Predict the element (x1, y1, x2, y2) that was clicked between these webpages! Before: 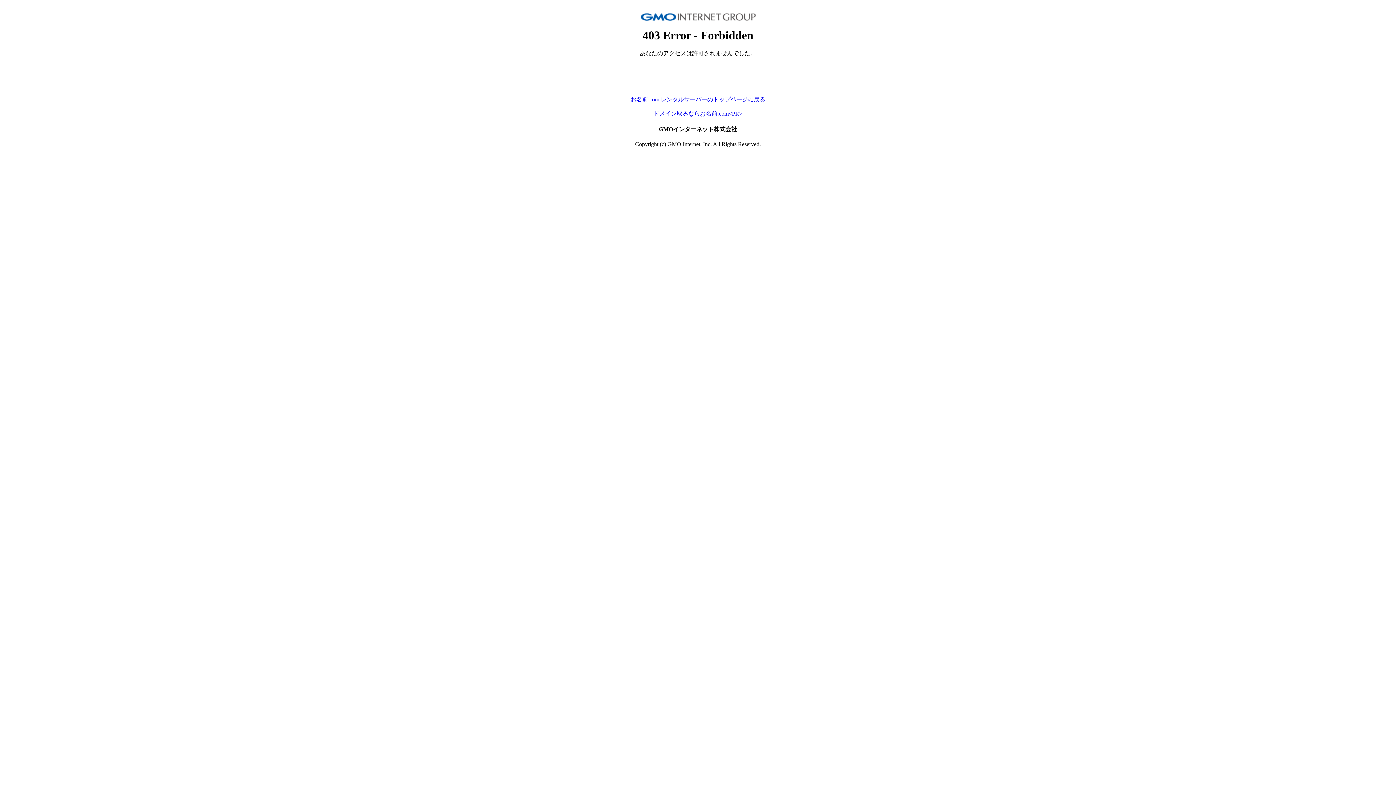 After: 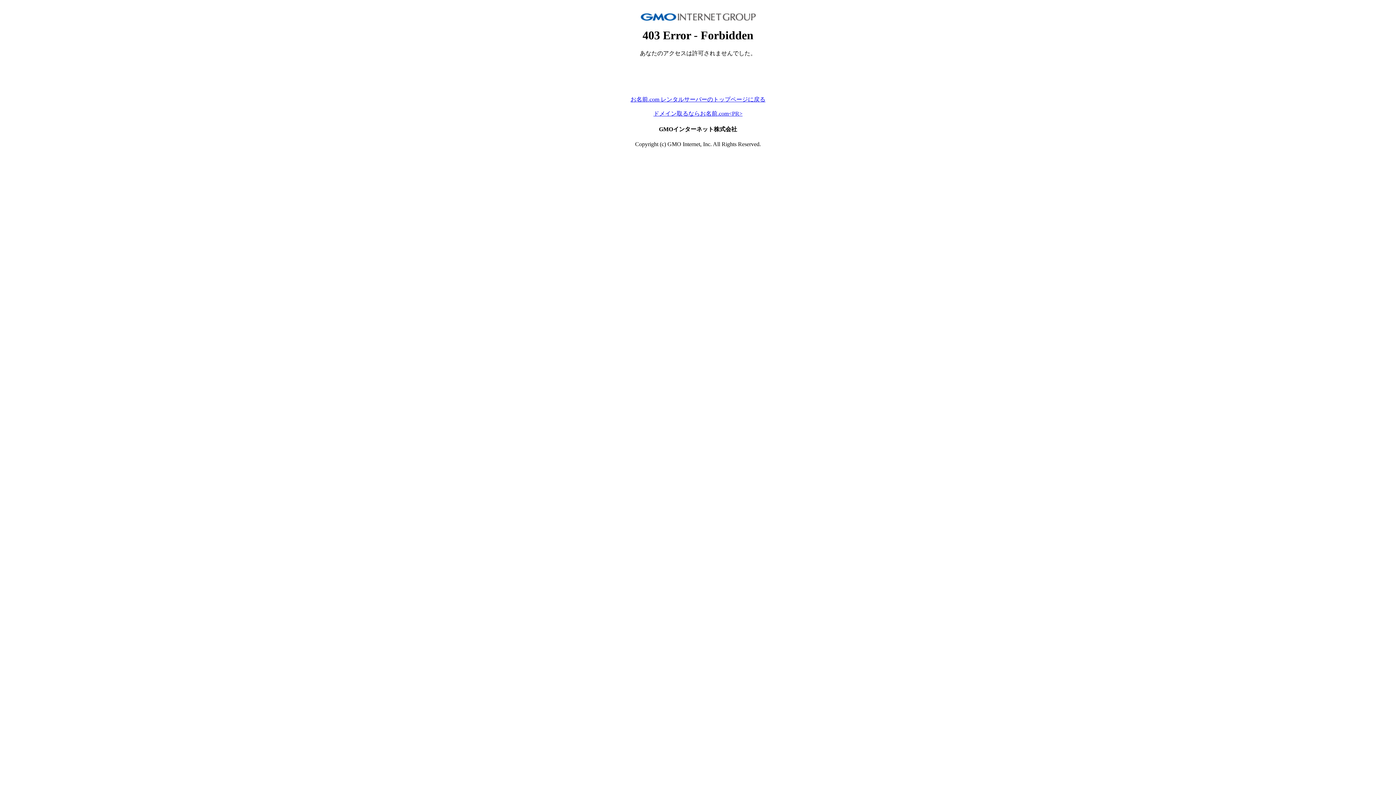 Action: label: お名前.com レンタルサーバーのトップページに戻る bbox: (630, 96, 765, 102)